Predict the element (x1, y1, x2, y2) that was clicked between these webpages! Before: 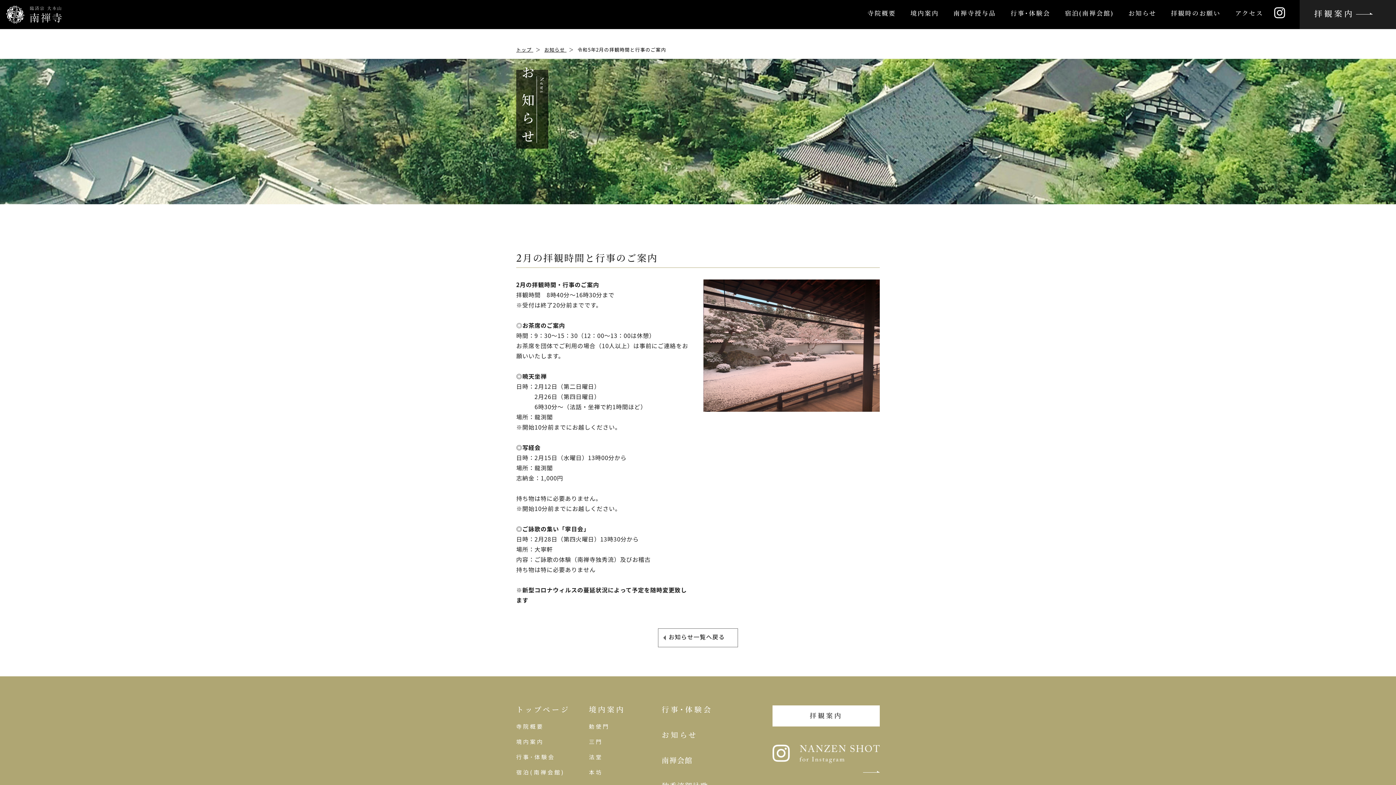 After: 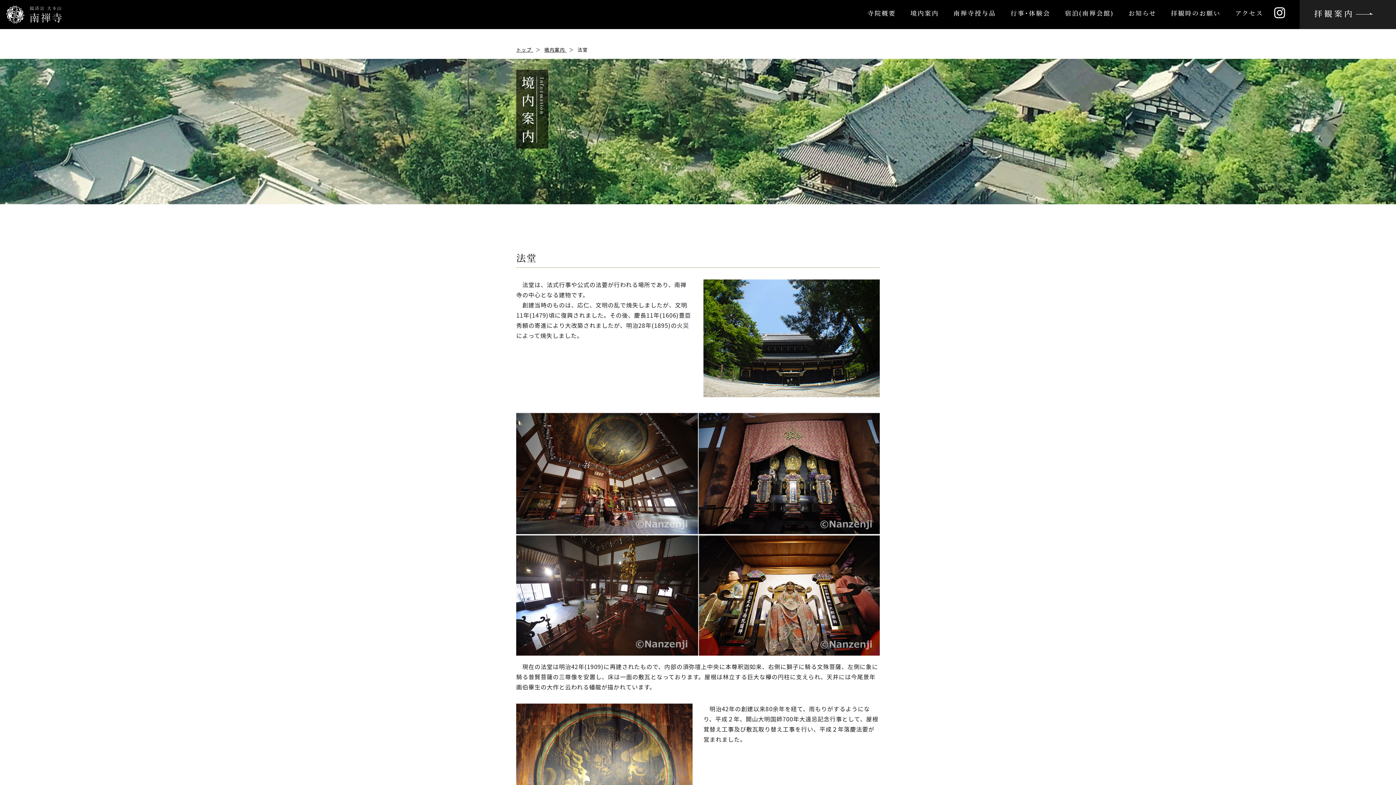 Action: label: 法堂 bbox: (589, 752, 602, 761)